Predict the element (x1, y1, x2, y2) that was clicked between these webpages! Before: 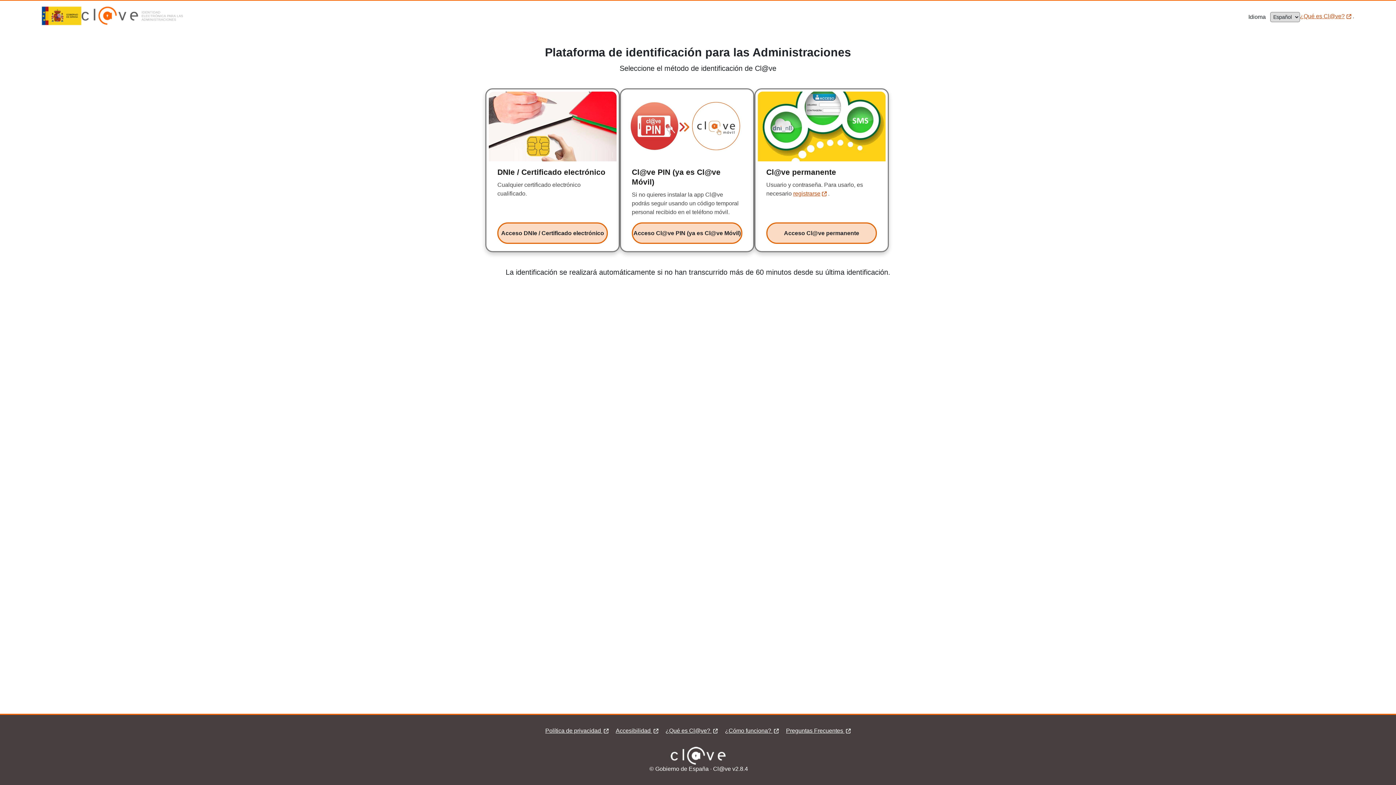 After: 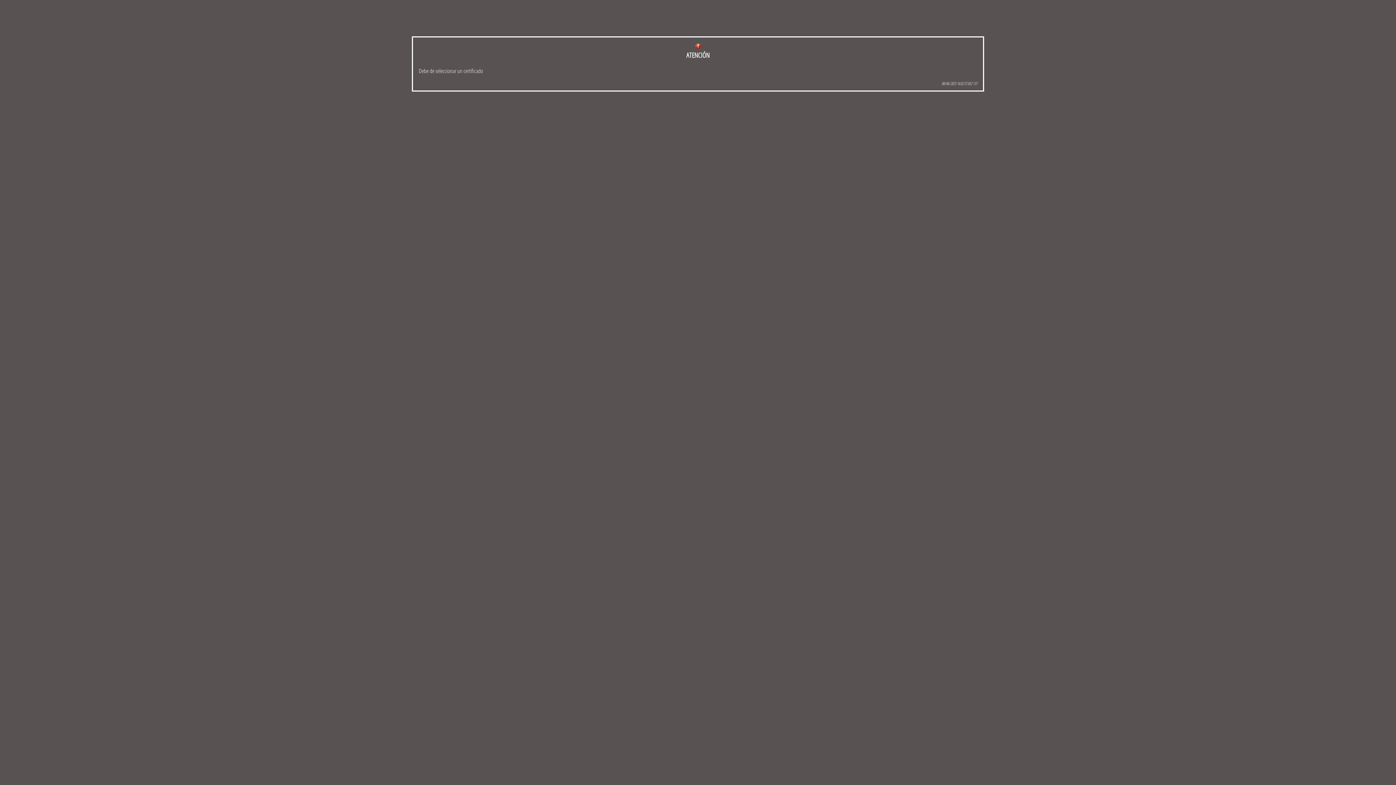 Action: bbox: (497, 220, 608, 241) label: Acceso DNIe / Certificado electrónico
Acceso DNIe / Certificado electrónico